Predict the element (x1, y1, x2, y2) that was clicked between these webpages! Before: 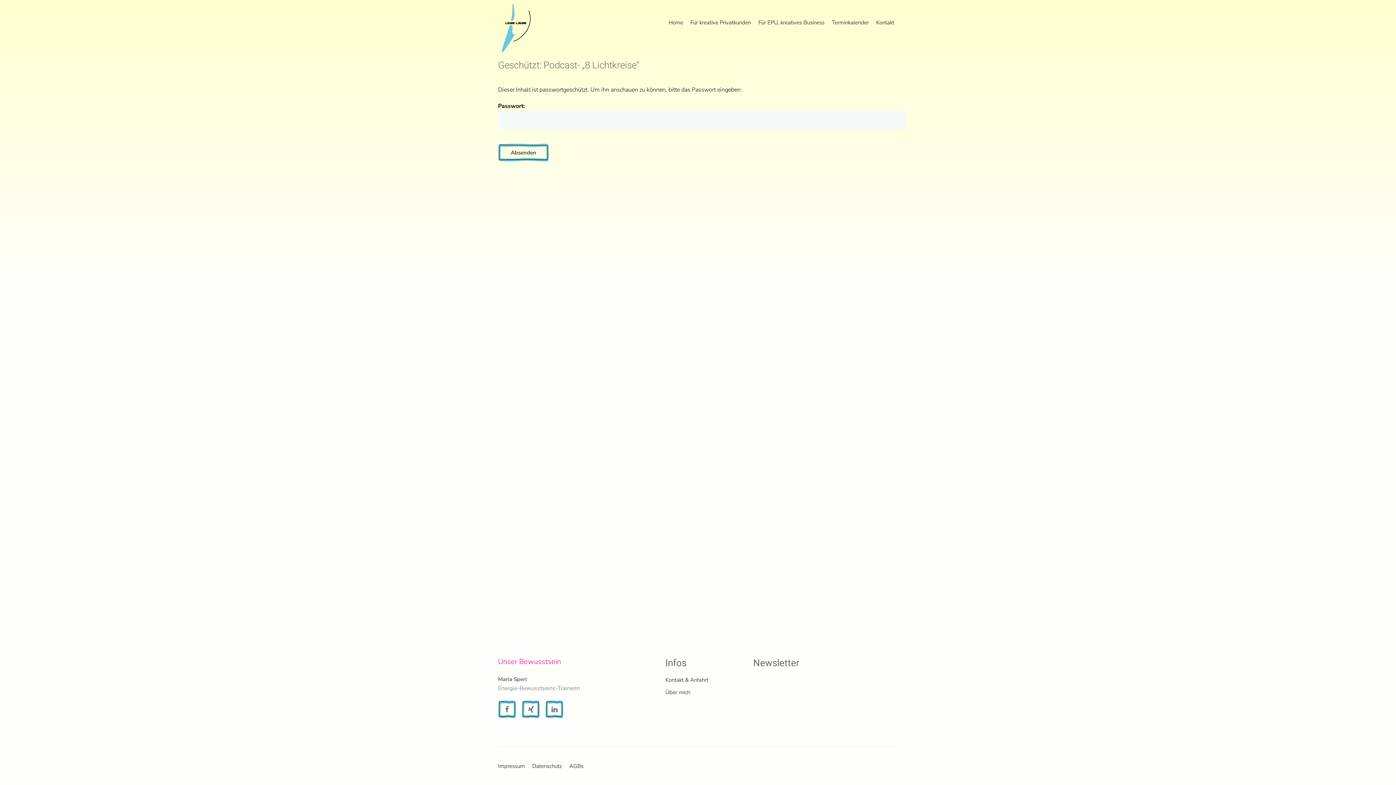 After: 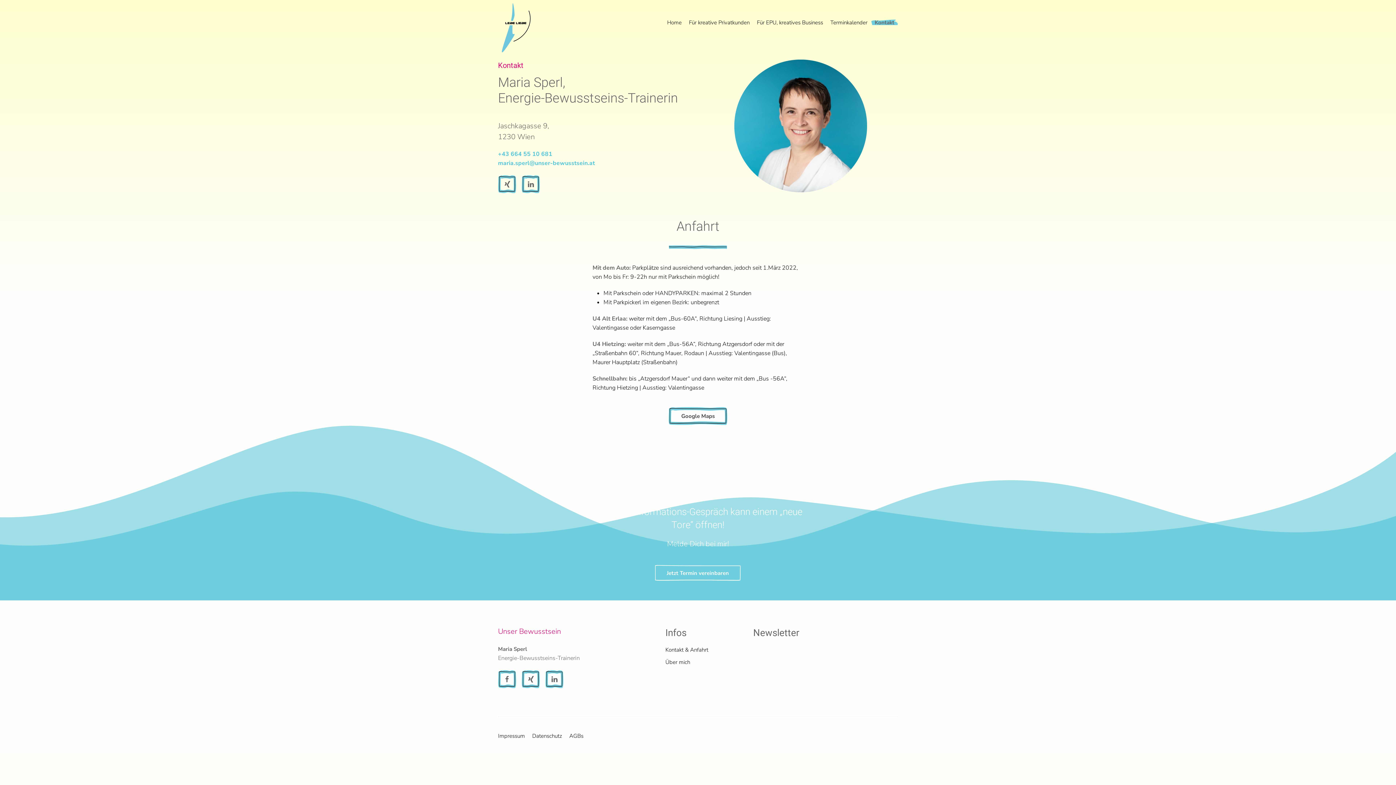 Action: bbox: (872, 0, 898, 34) label: Kontakt